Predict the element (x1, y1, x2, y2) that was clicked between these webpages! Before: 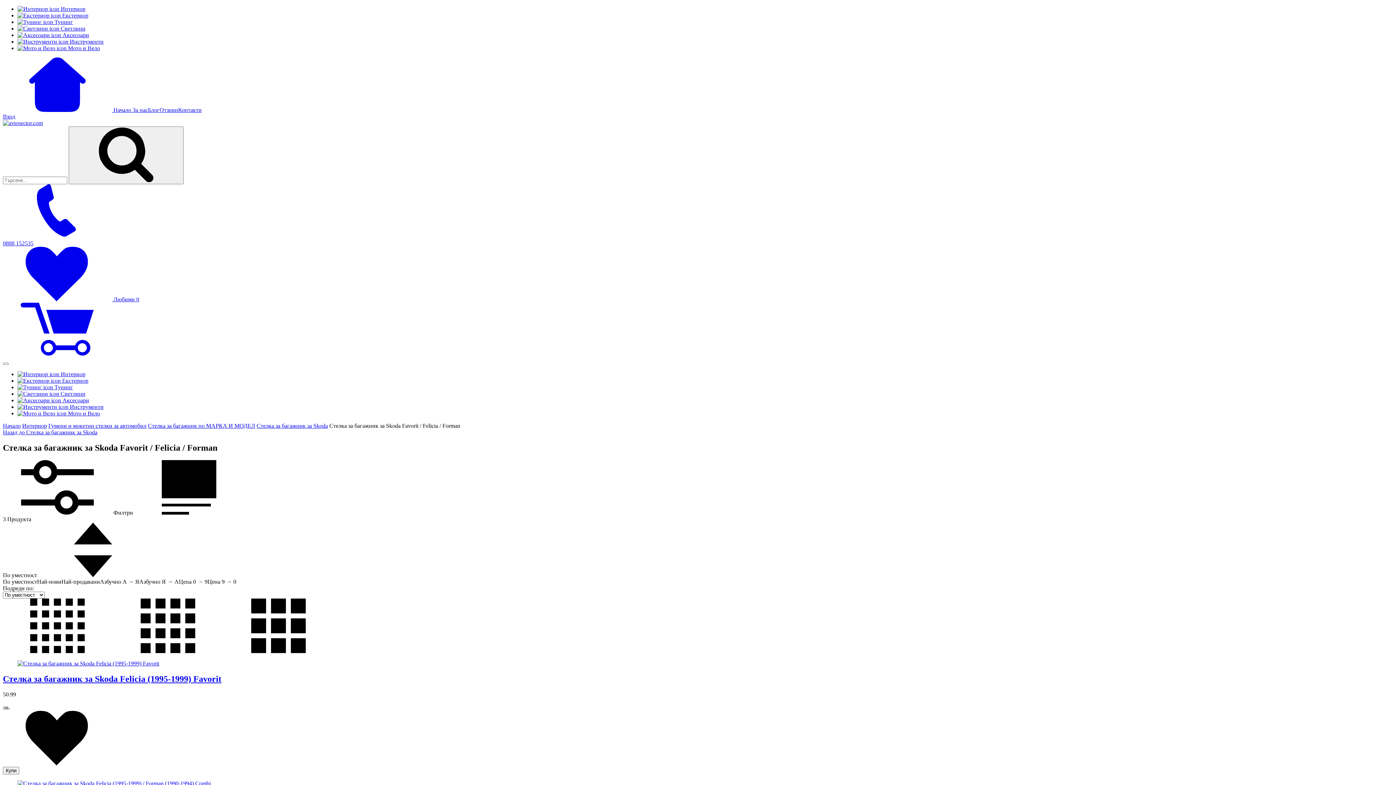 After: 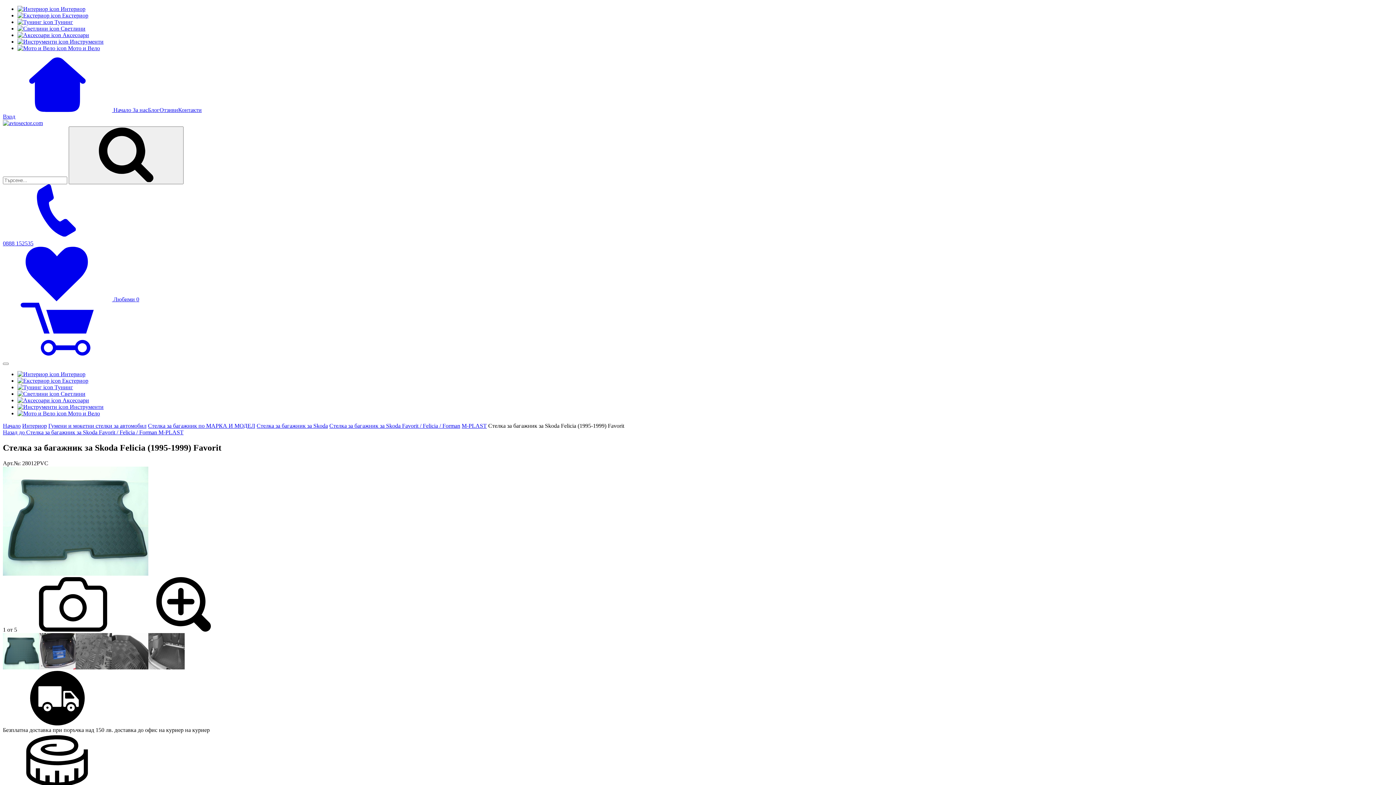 Action: bbox: (17, 660, 159, 666)